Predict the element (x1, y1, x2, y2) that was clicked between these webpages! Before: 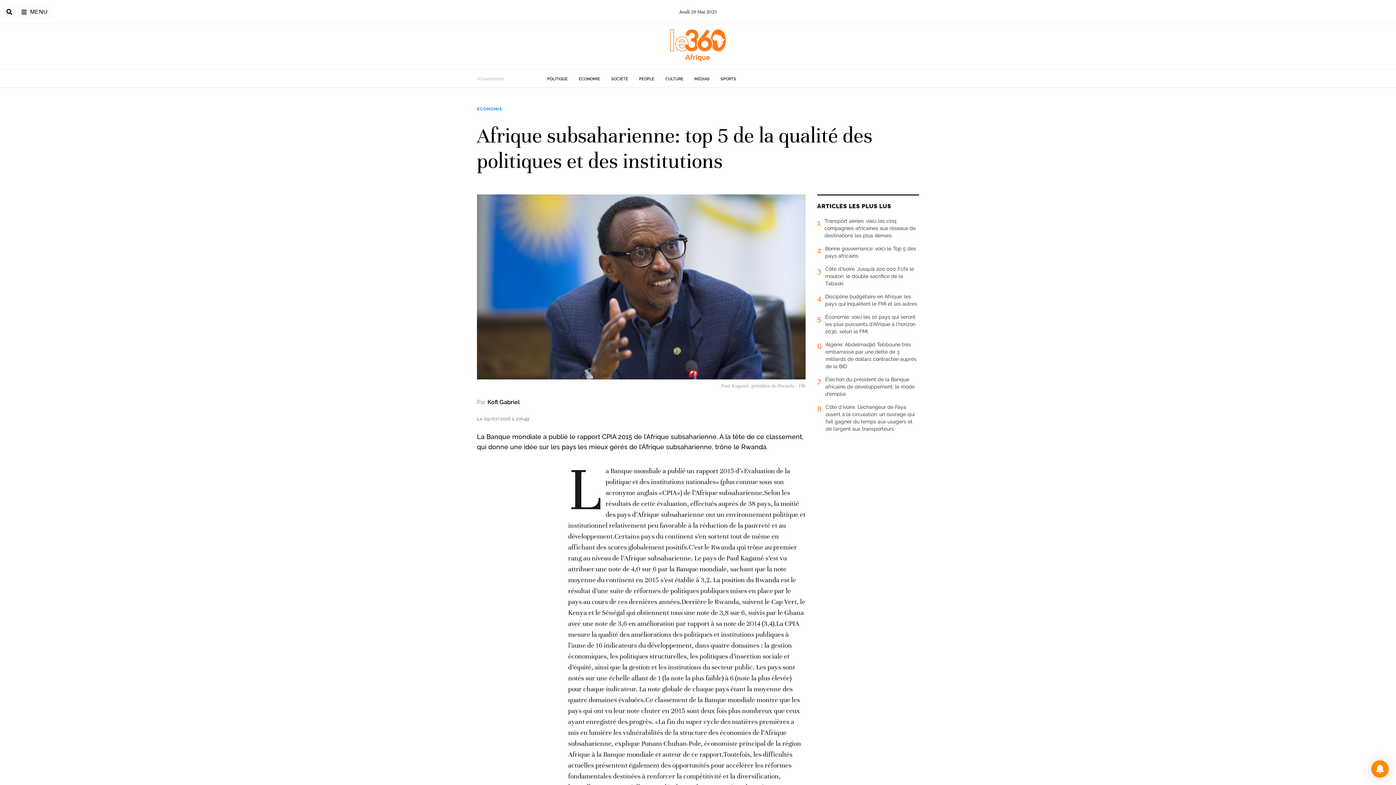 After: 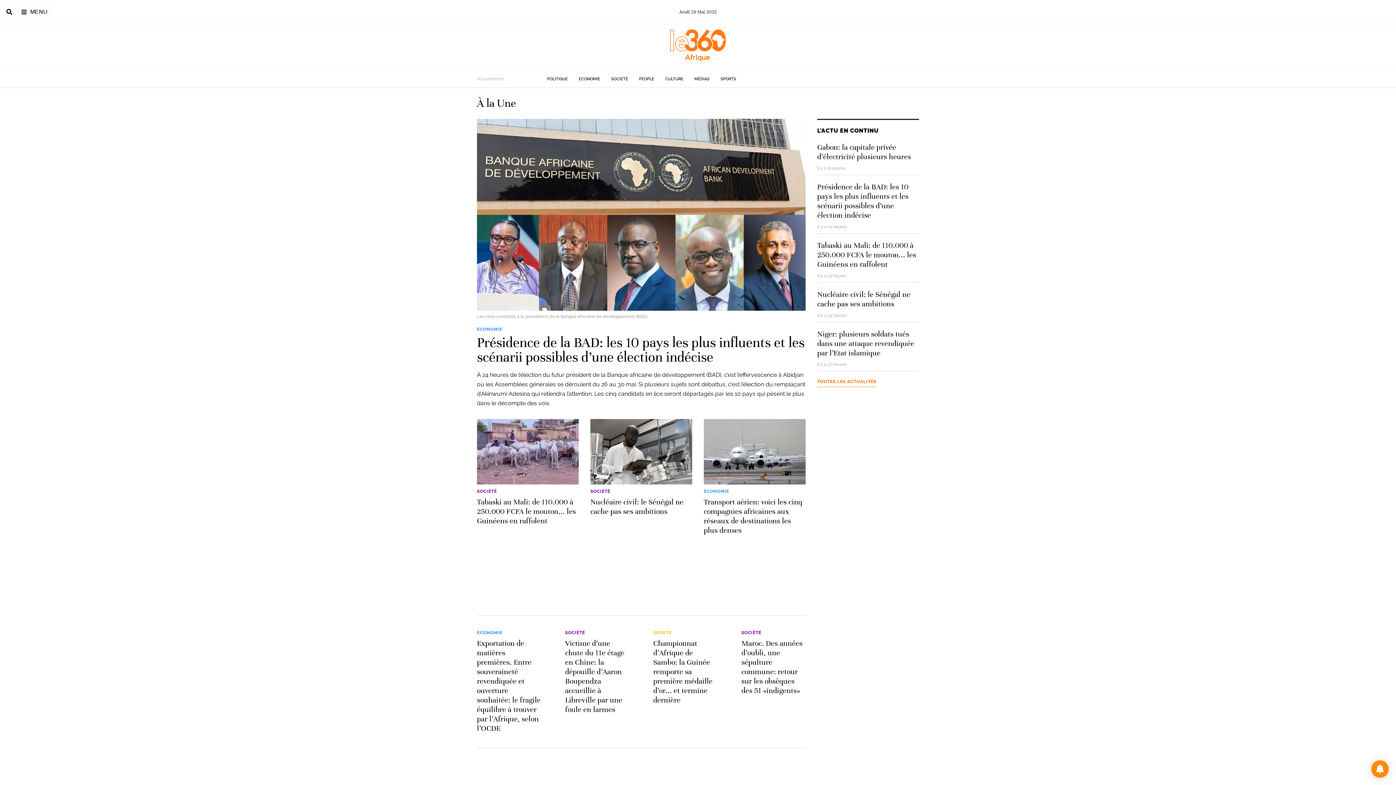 Action: label: Actuellement bbox: (477, 76, 504, 81)